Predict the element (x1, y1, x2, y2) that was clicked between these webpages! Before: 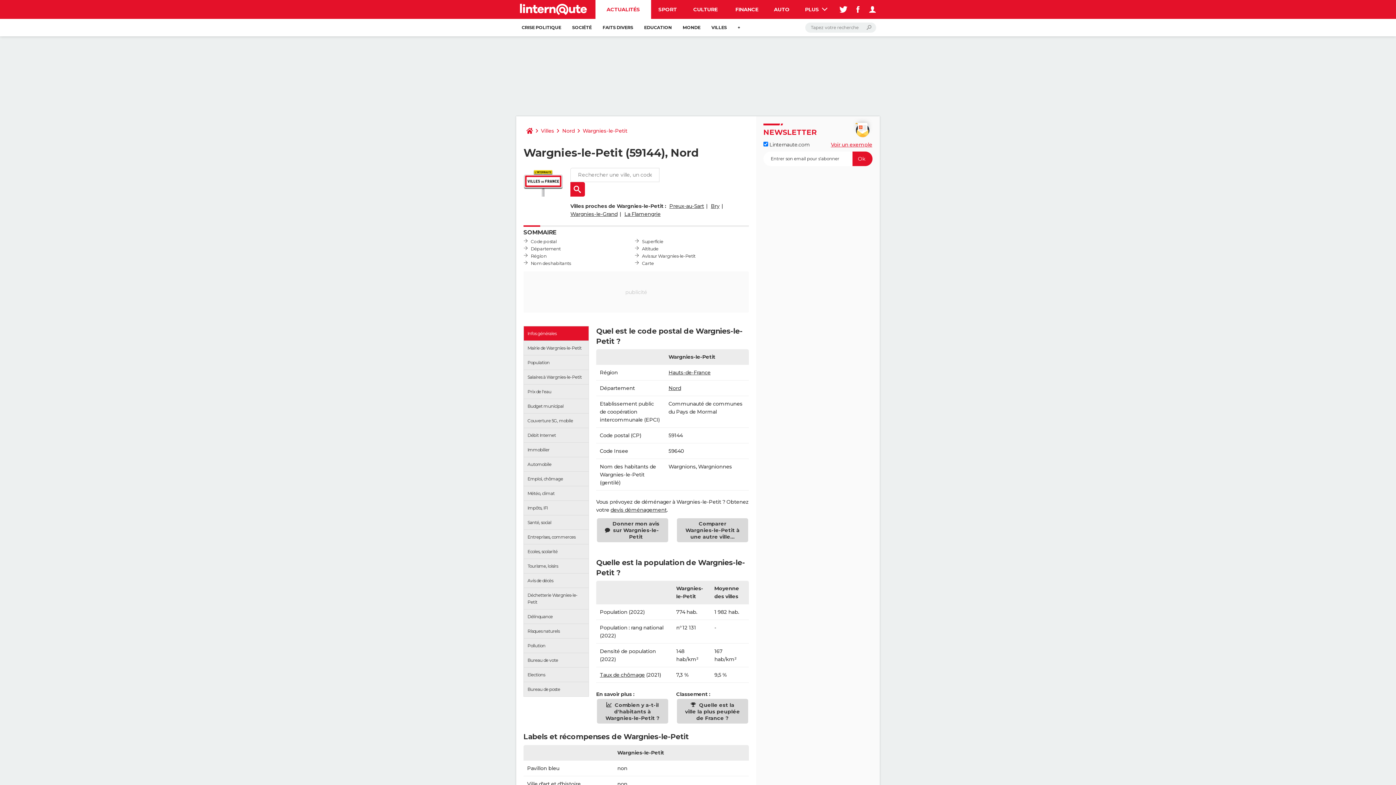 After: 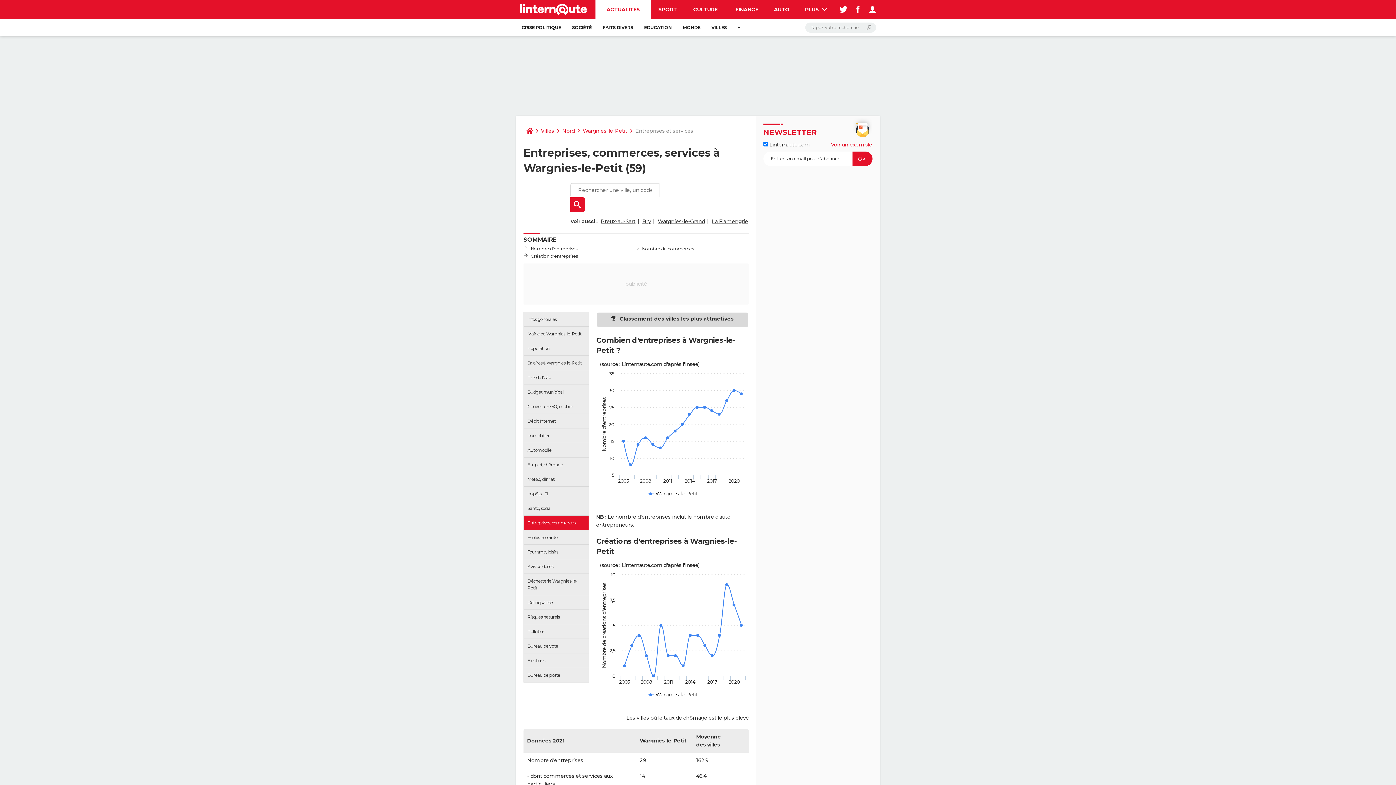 Action: label: Entreprises, commerces bbox: (524, 530, 588, 544)